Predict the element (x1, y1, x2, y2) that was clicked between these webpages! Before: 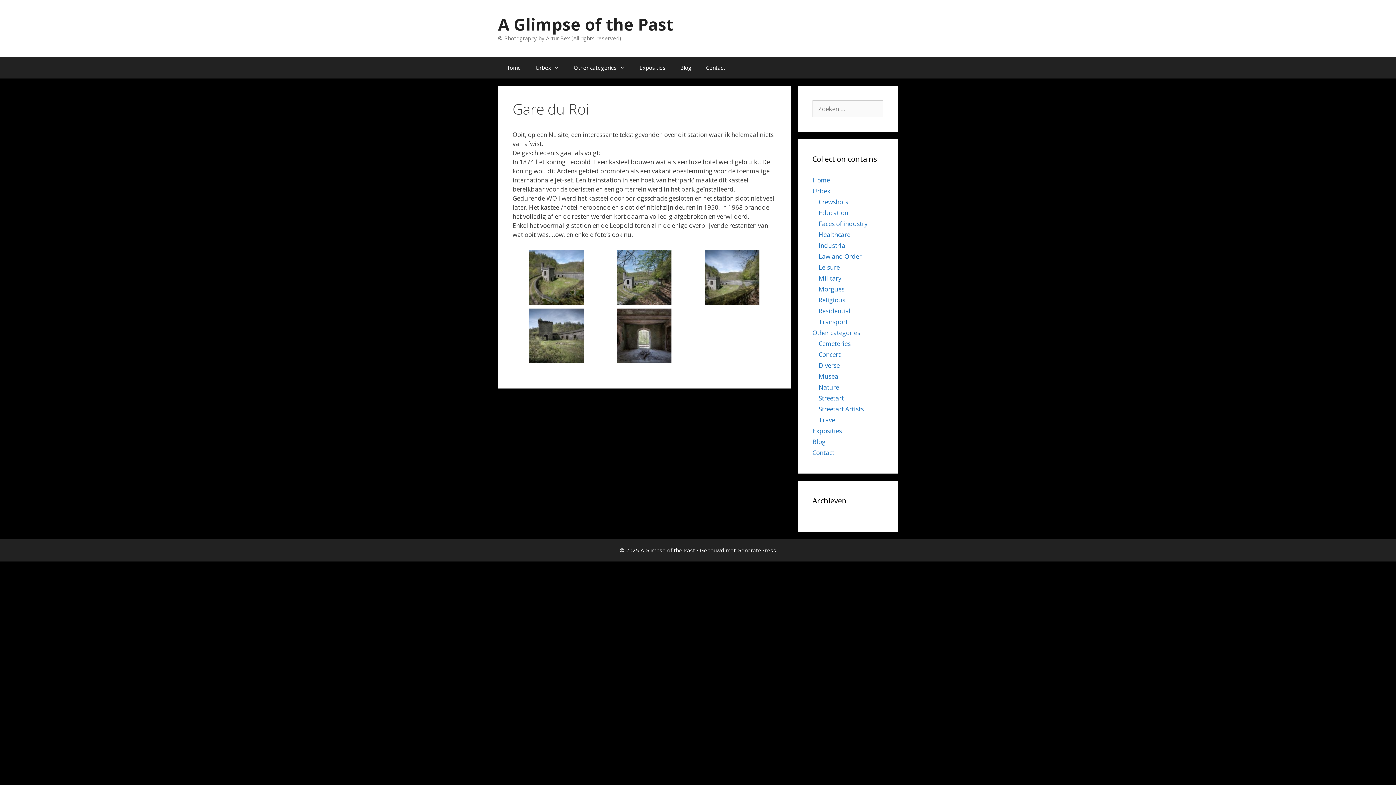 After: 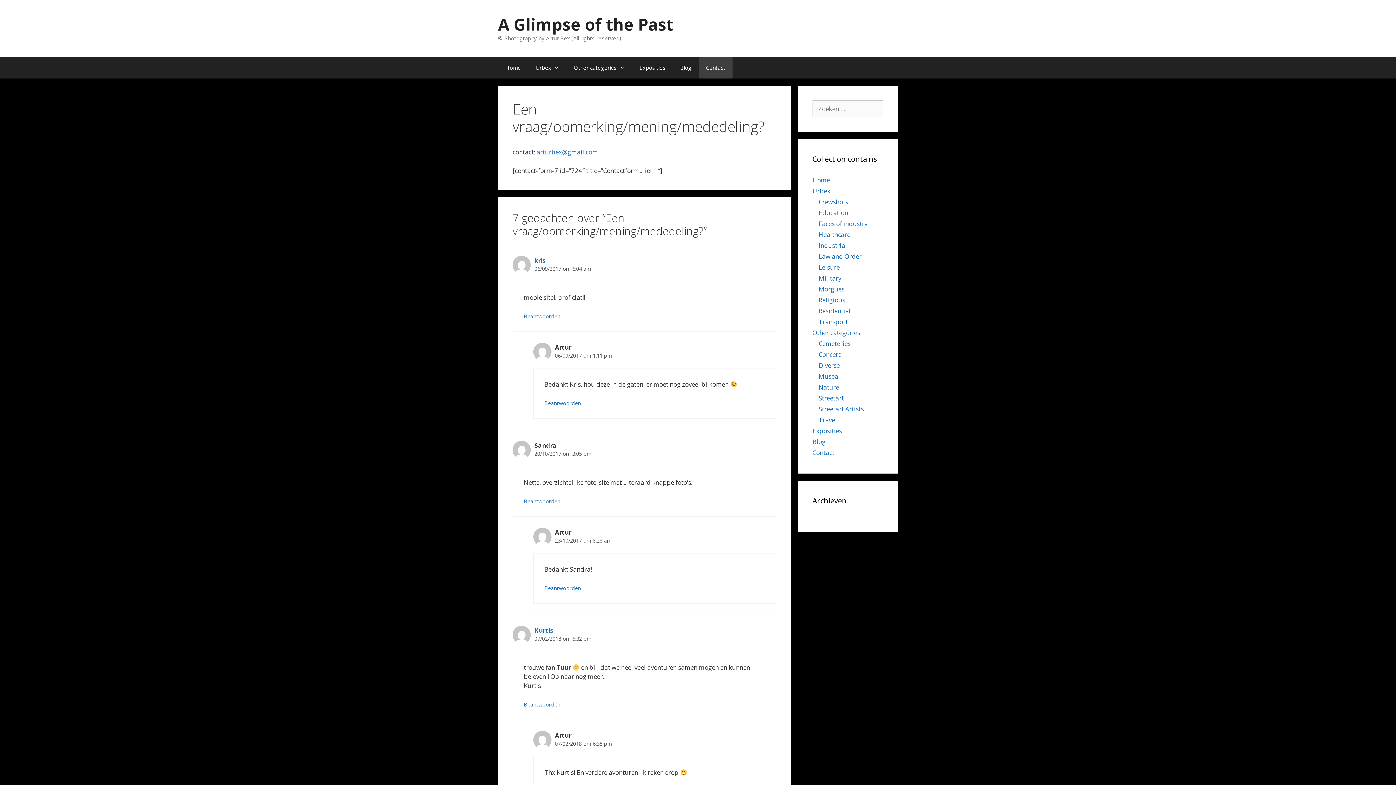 Action: bbox: (812, 448, 834, 457) label: Contact